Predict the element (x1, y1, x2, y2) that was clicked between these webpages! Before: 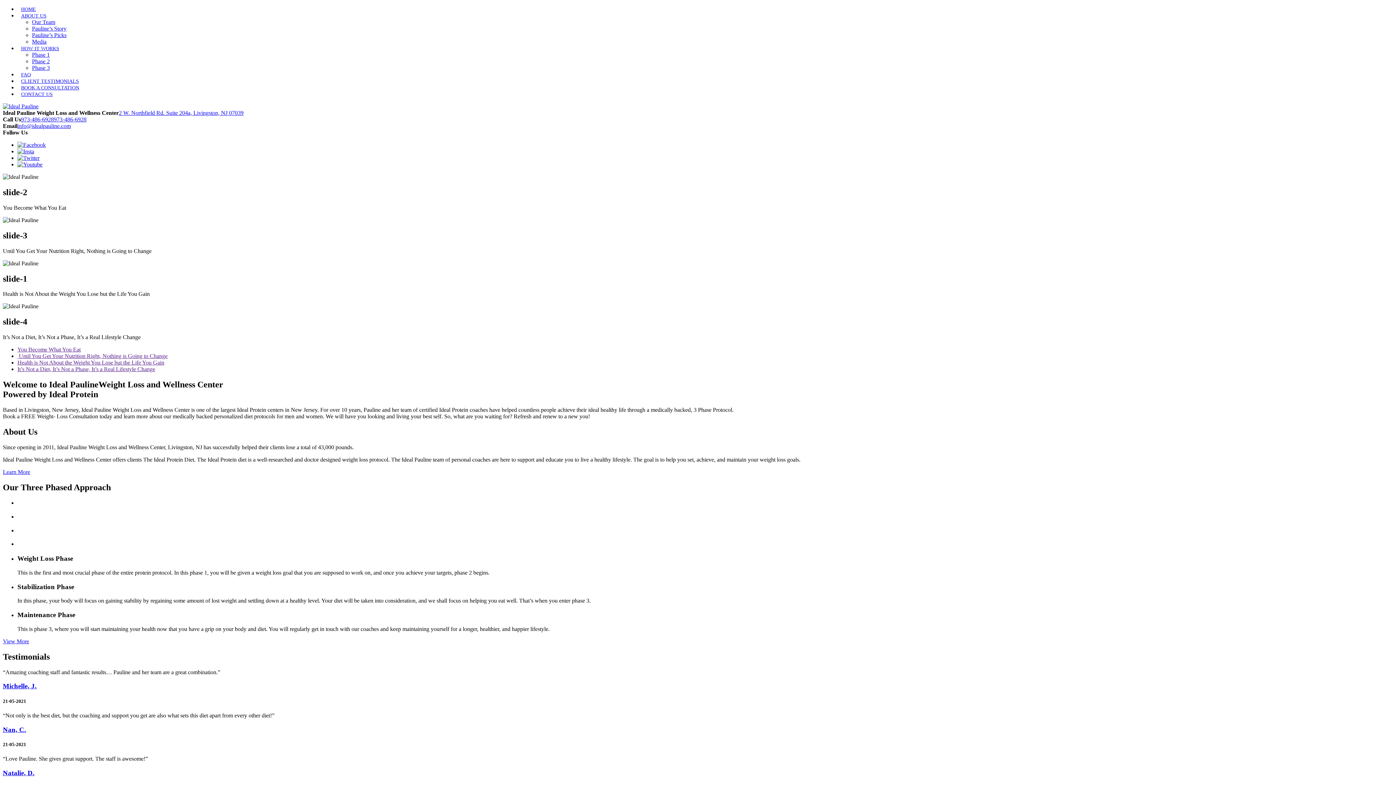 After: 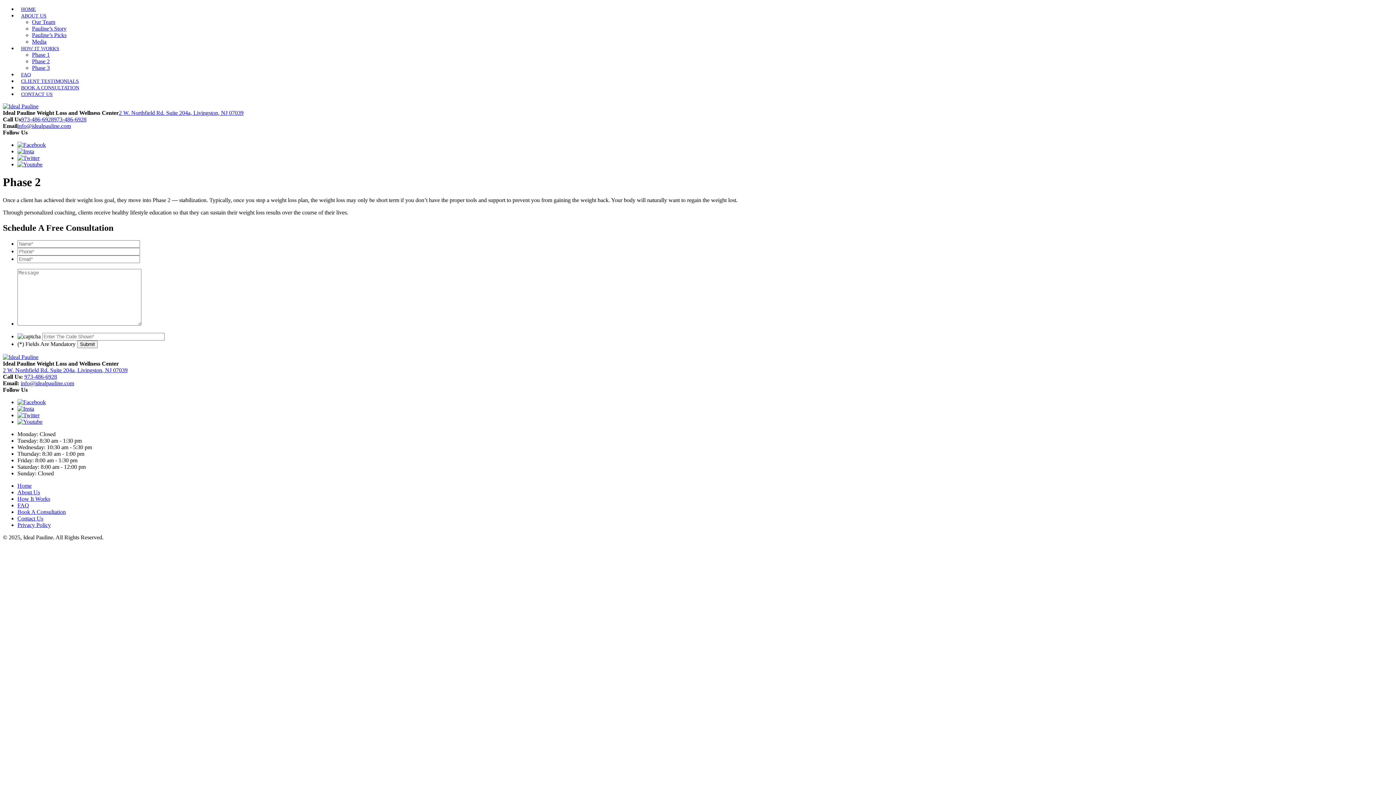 Action: label: Phase 2 bbox: (32, 58, 49, 64)